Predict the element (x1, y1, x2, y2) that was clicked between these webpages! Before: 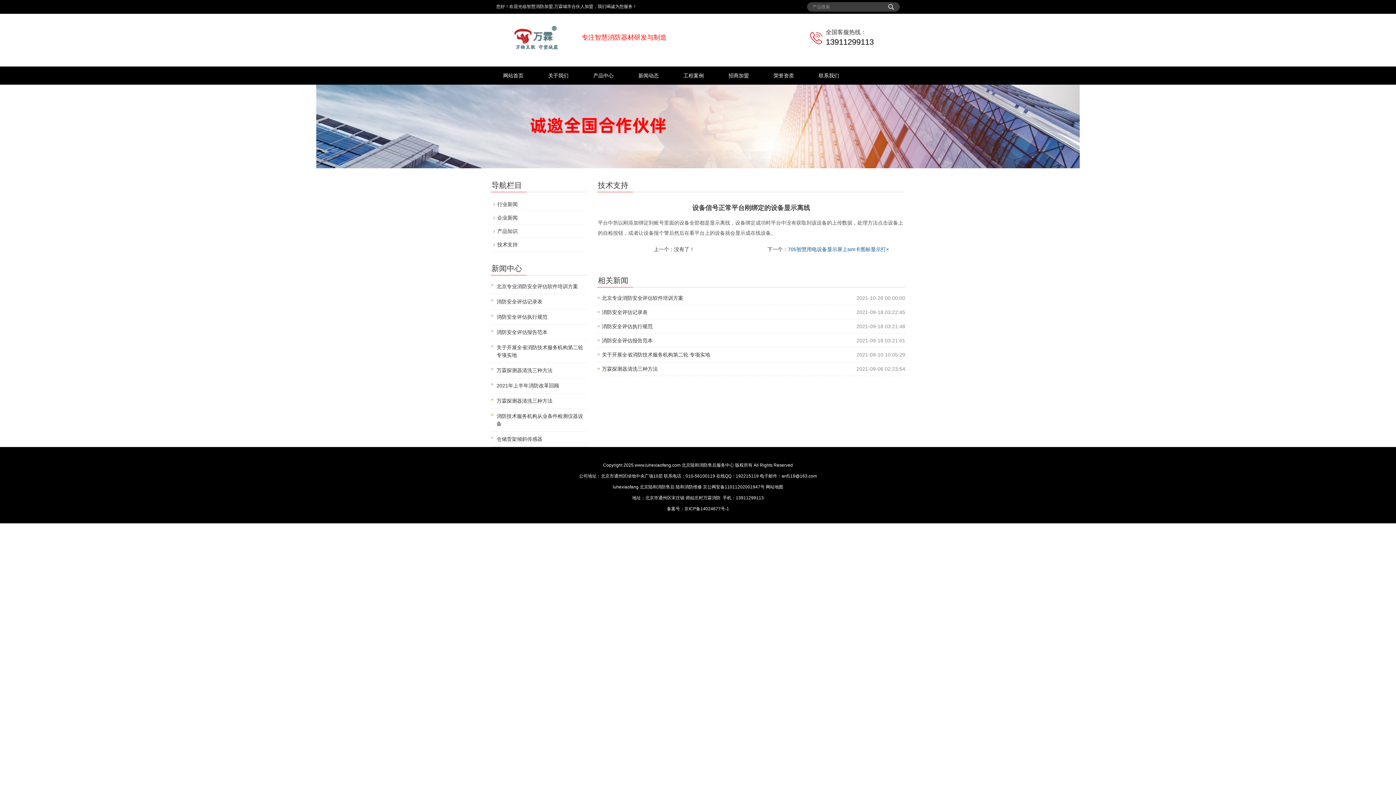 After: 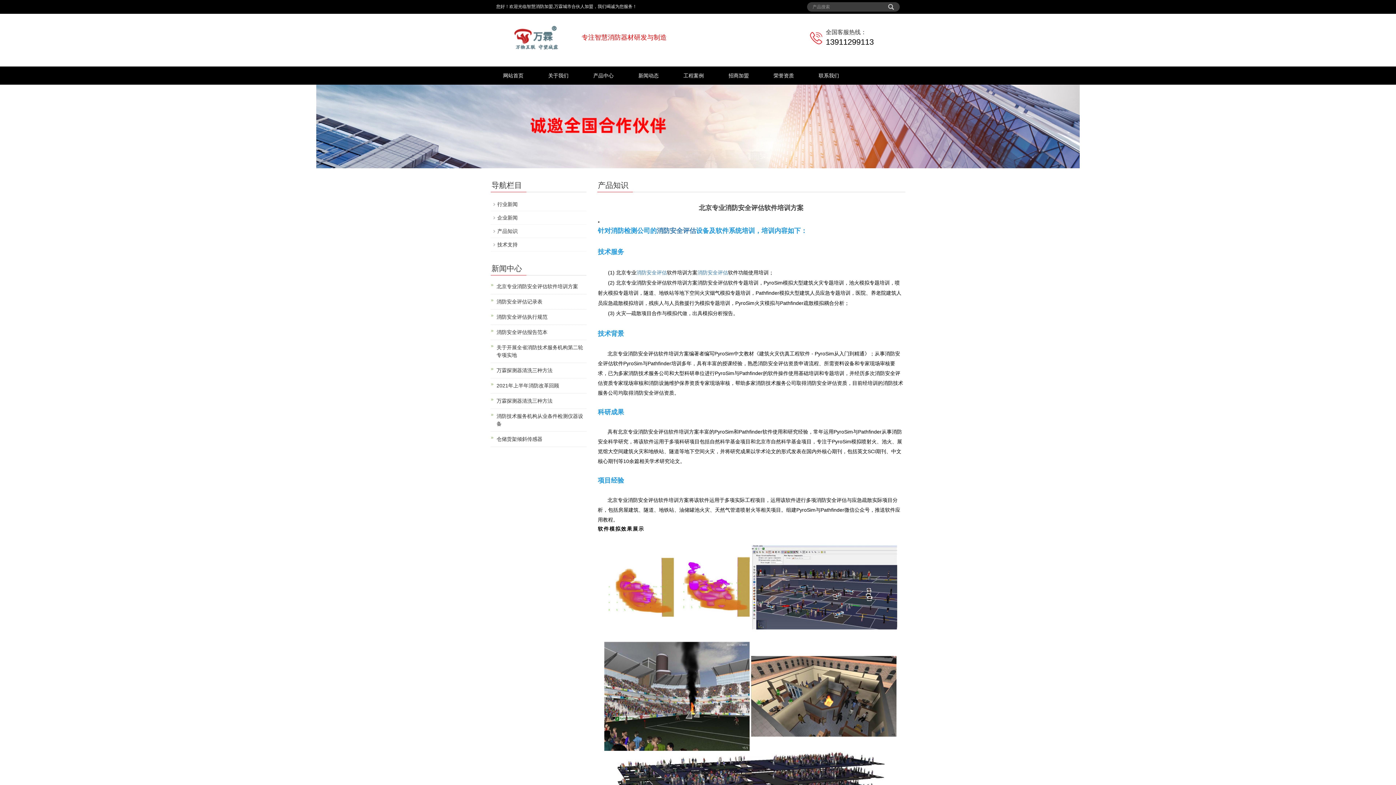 Action: label: 北京专业消防安全评估软件培训方案 bbox: (496, 283, 578, 289)